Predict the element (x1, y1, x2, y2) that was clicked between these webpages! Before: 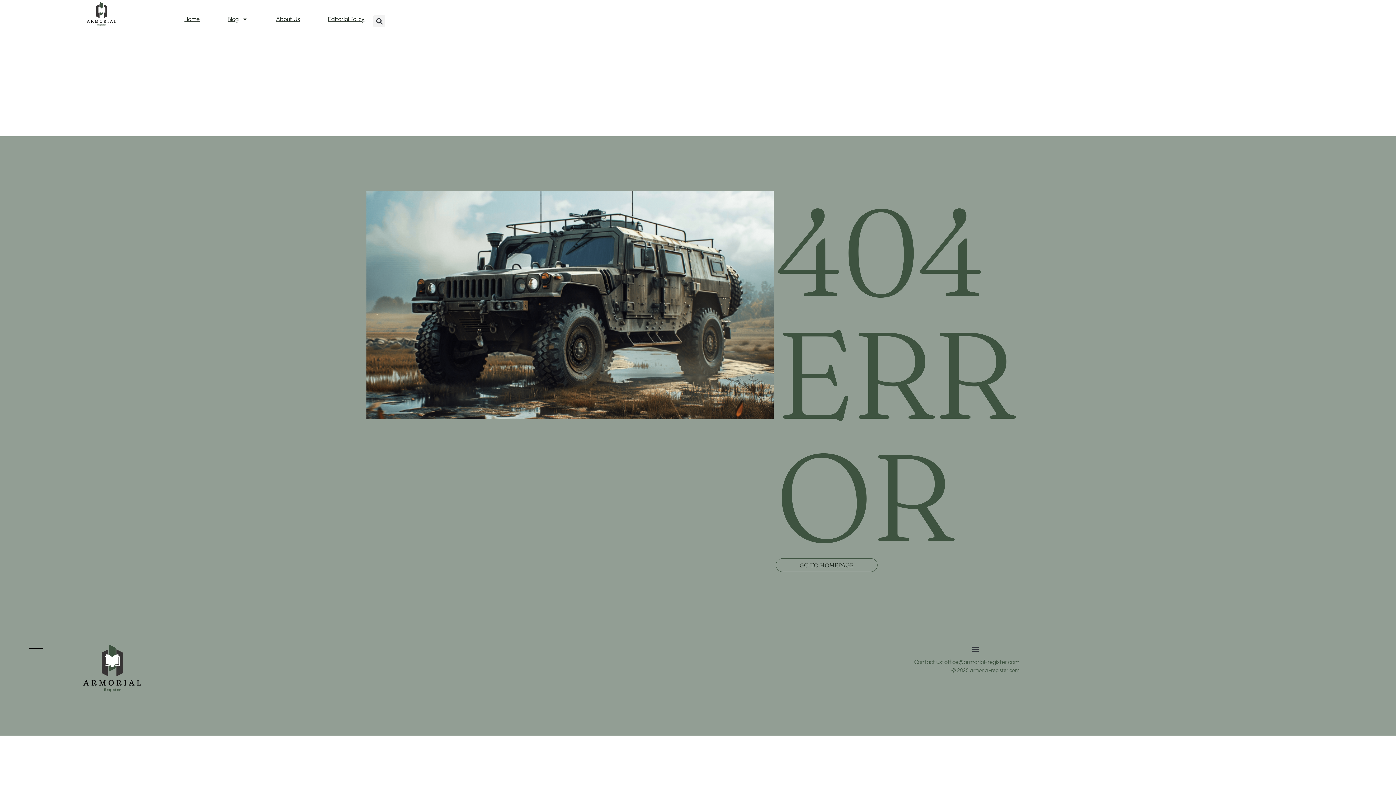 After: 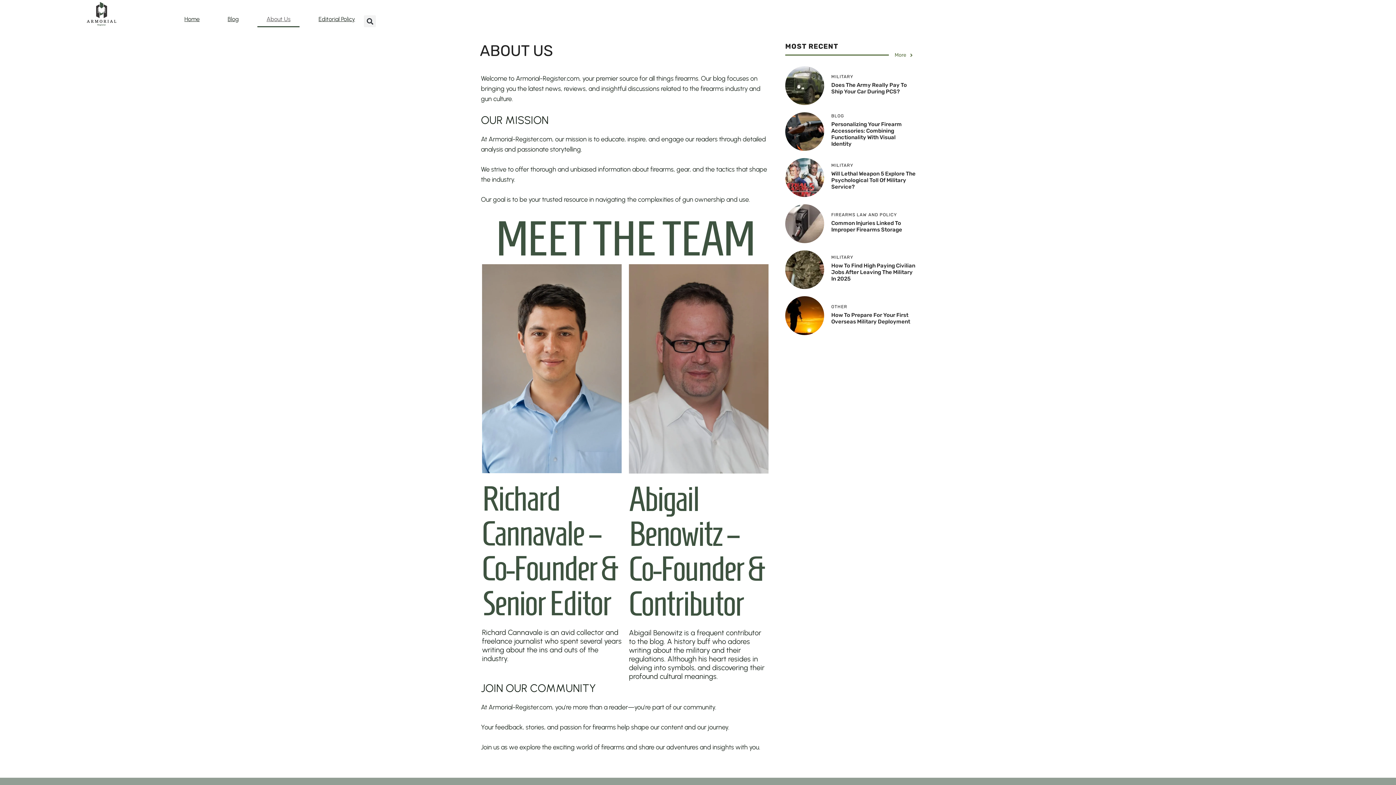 Action: bbox: (267, 10, 309, 27) label: About Us